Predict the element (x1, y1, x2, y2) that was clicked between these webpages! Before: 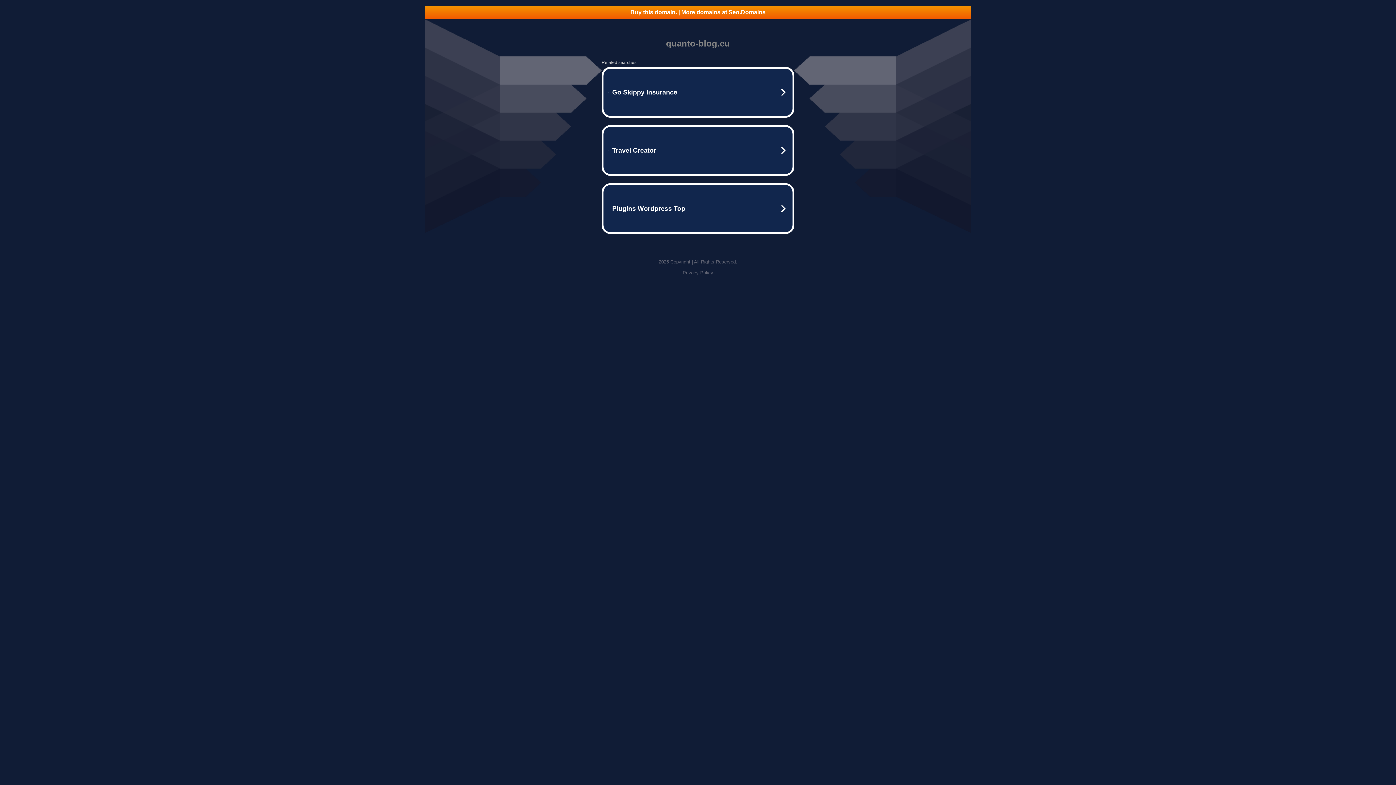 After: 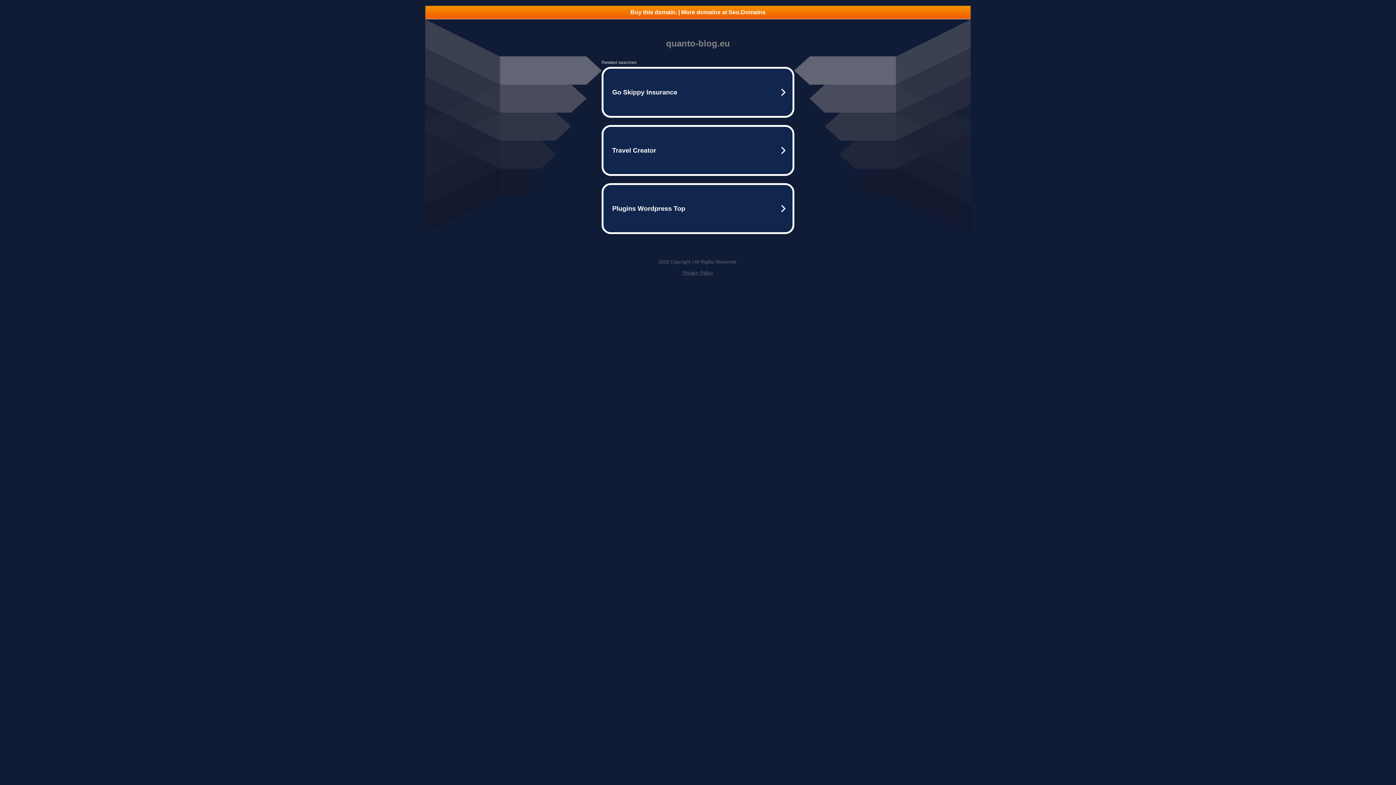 Action: label: Buy this domain. | More domains at Seo.Domains bbox: (425, 5, 970, 18)